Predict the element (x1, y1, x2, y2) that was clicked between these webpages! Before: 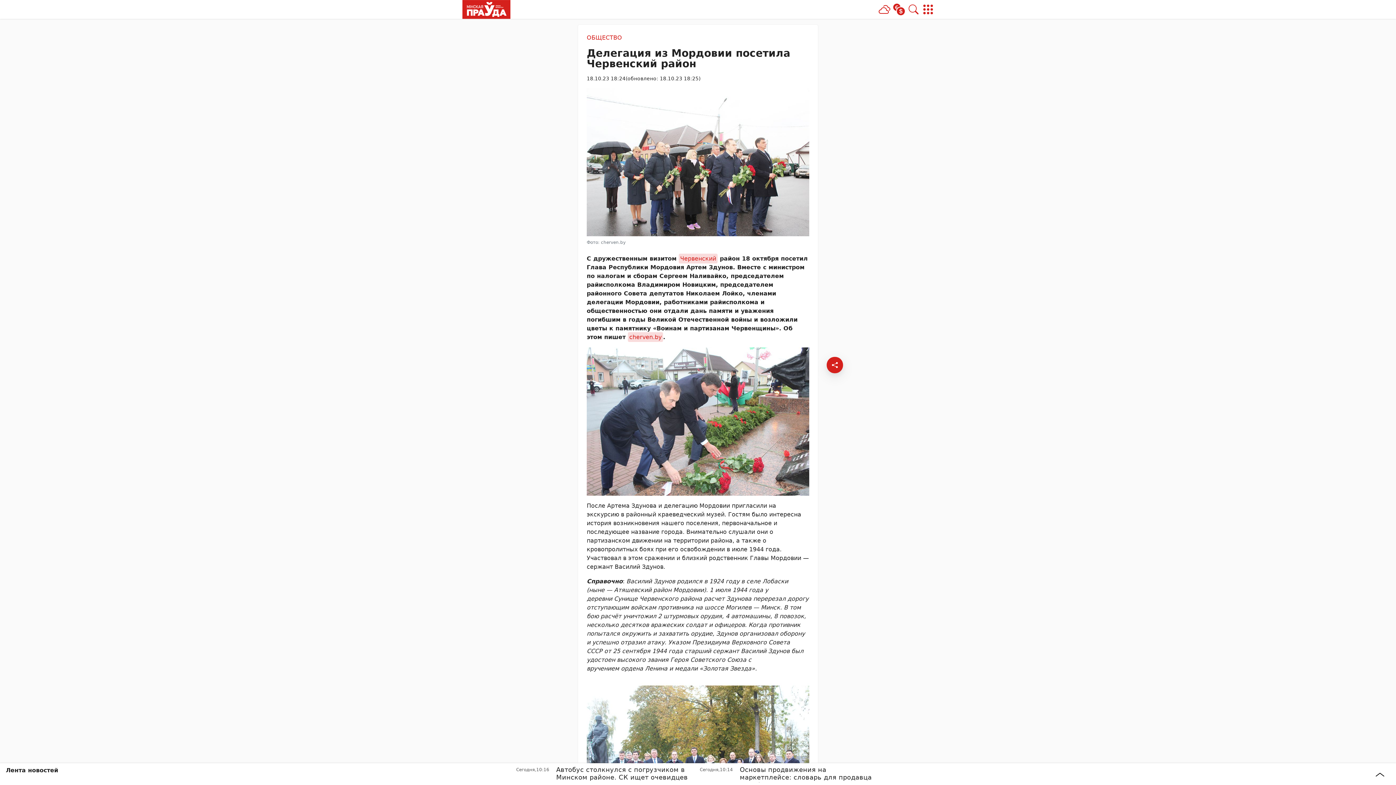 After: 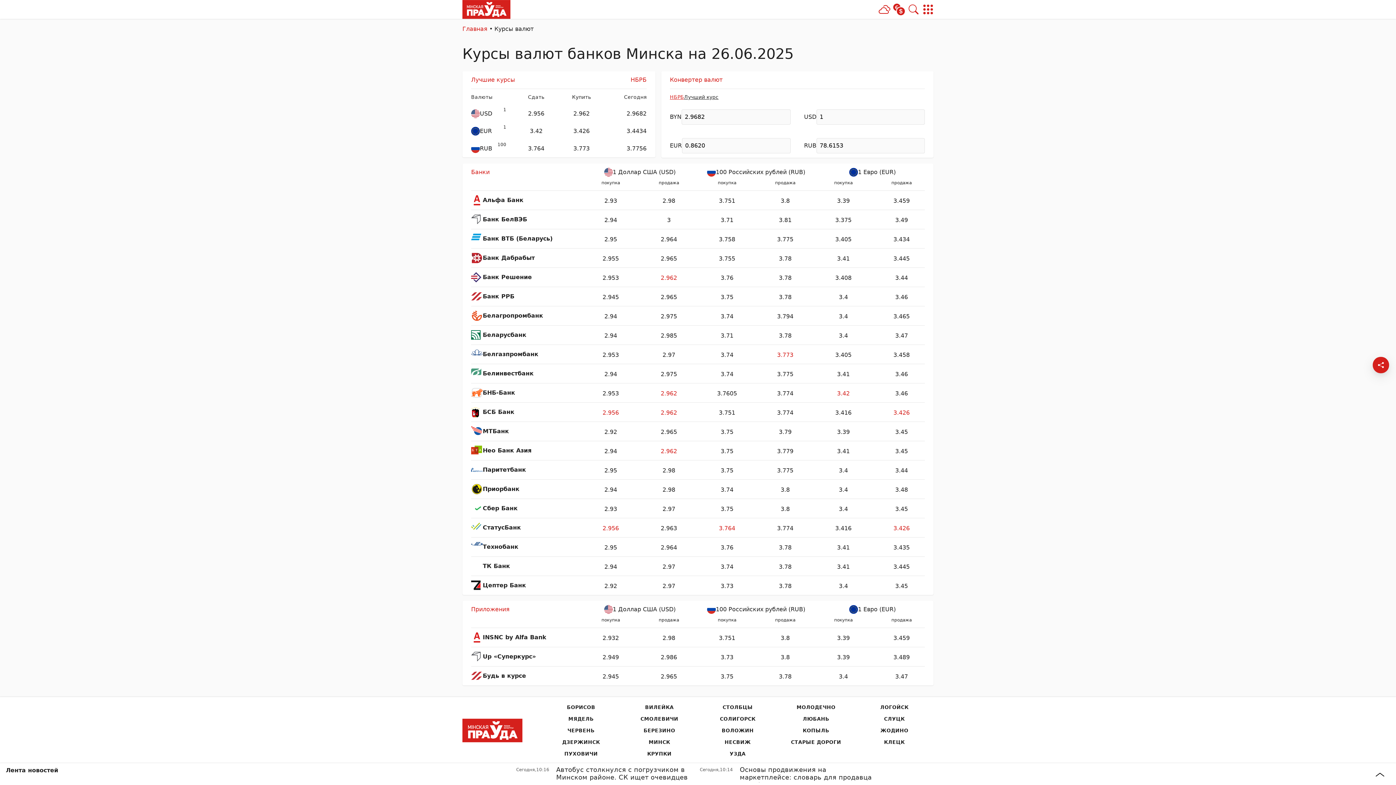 Action: label: Курсы валют bbox: (892, 2, 906, 16)